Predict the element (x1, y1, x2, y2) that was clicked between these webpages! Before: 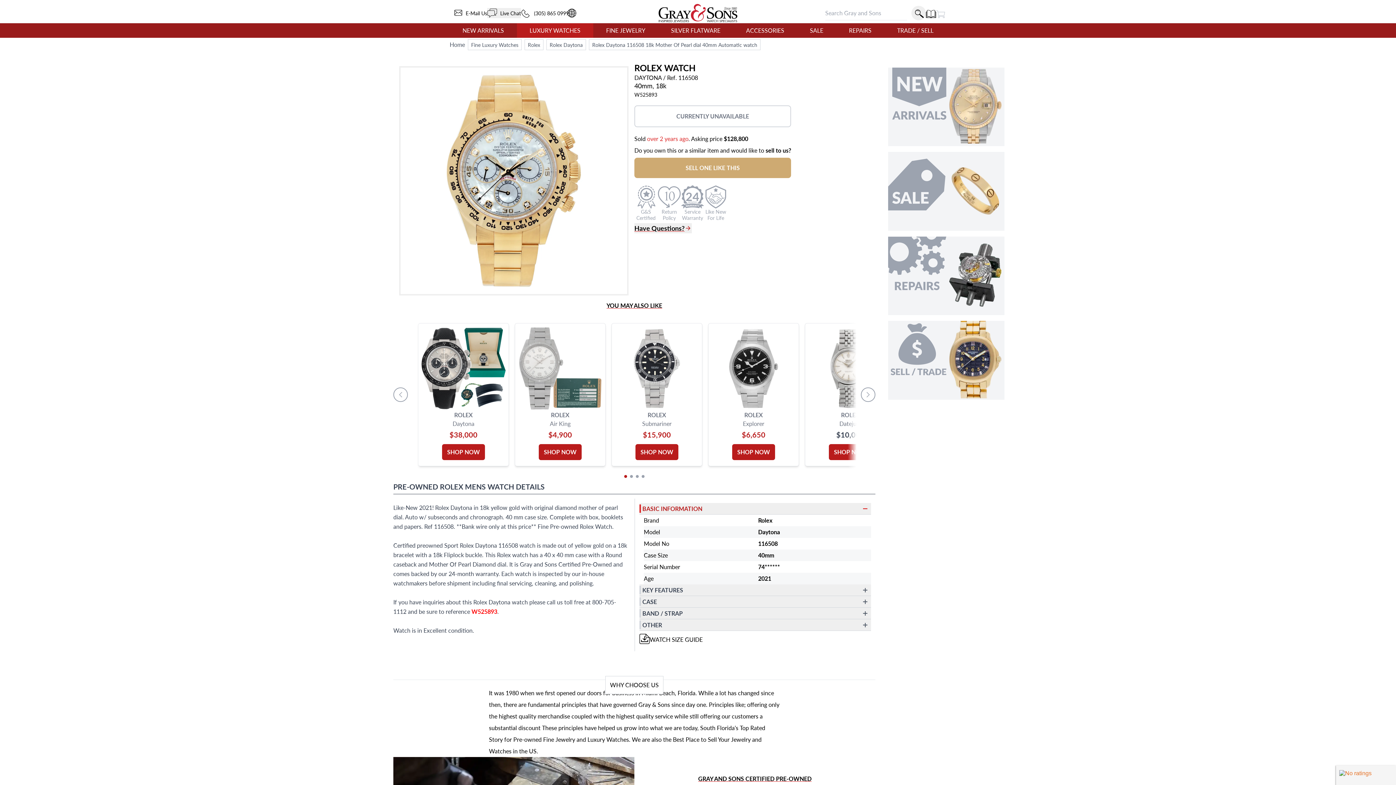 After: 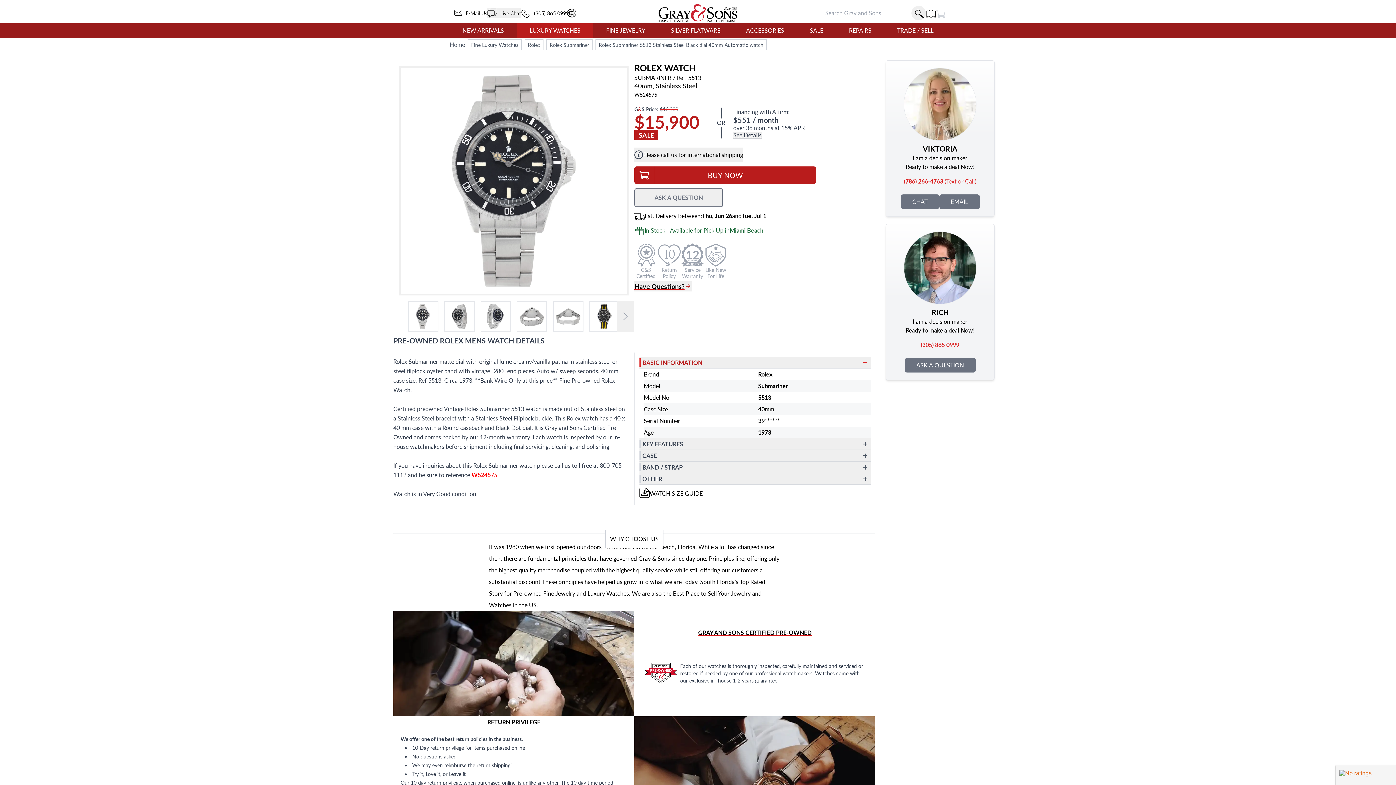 Action: label: ROLEX
Submariner
$15,900
SHOP NOW bbox: (611, 323, 702, 466)